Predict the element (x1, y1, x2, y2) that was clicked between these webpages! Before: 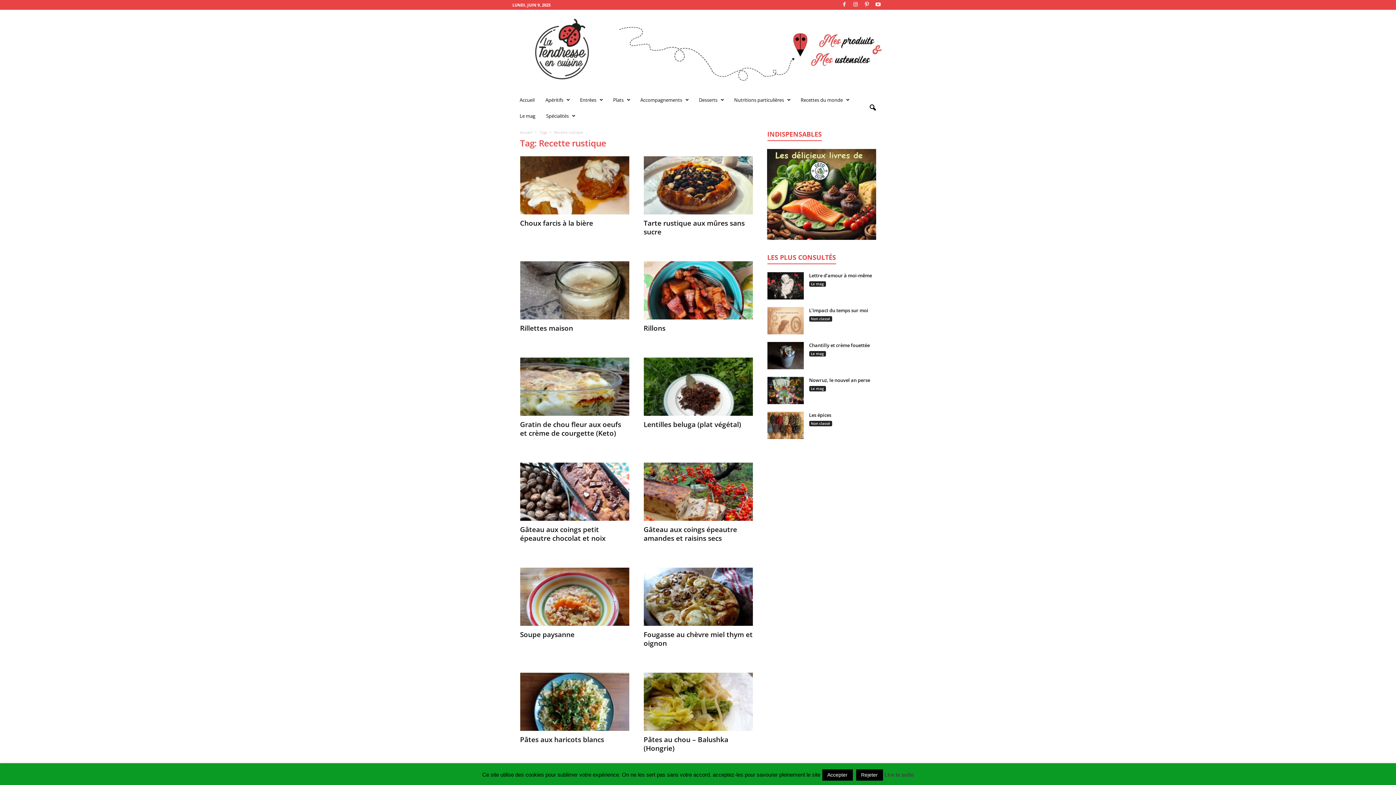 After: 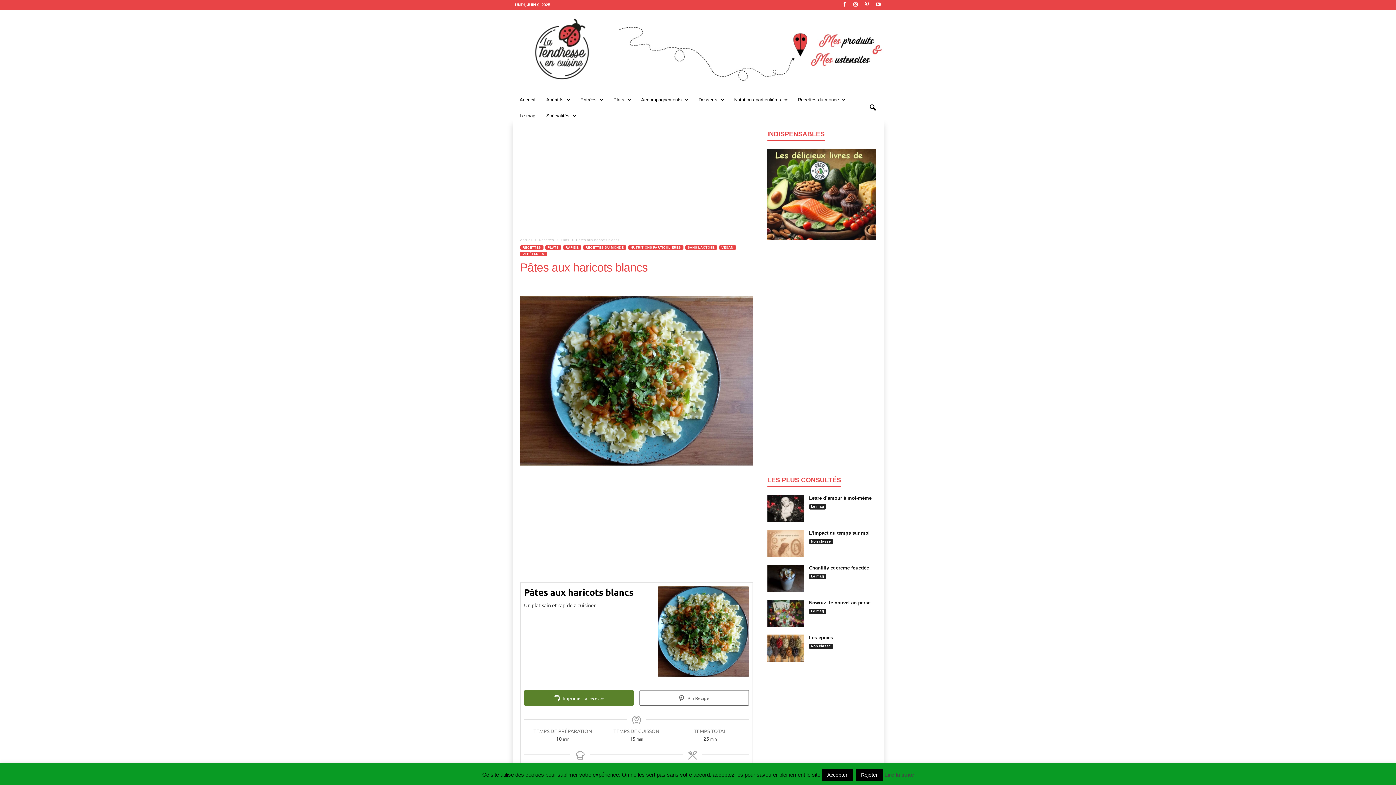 Action: label: Pâtes aux haricots blancs bbox: (520, 735, 604, 744)